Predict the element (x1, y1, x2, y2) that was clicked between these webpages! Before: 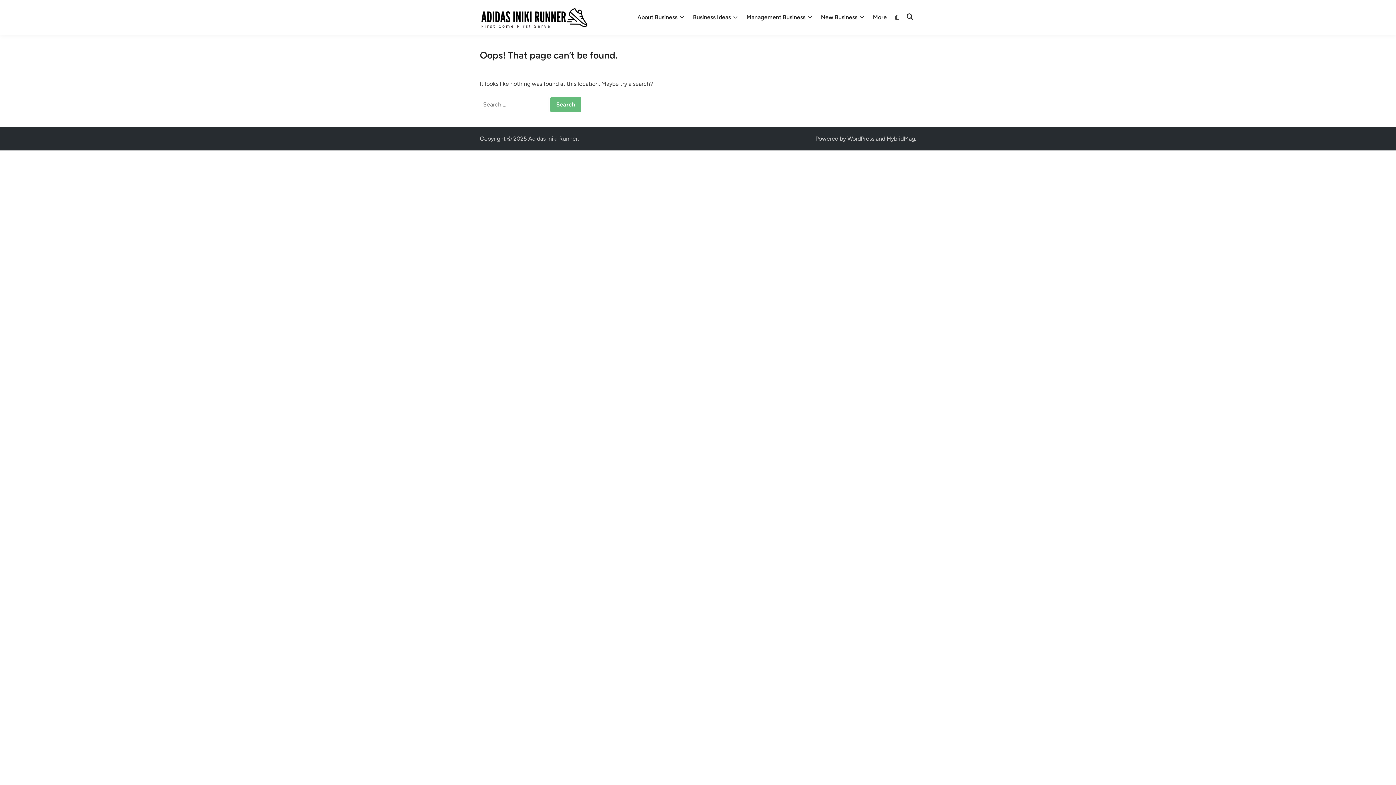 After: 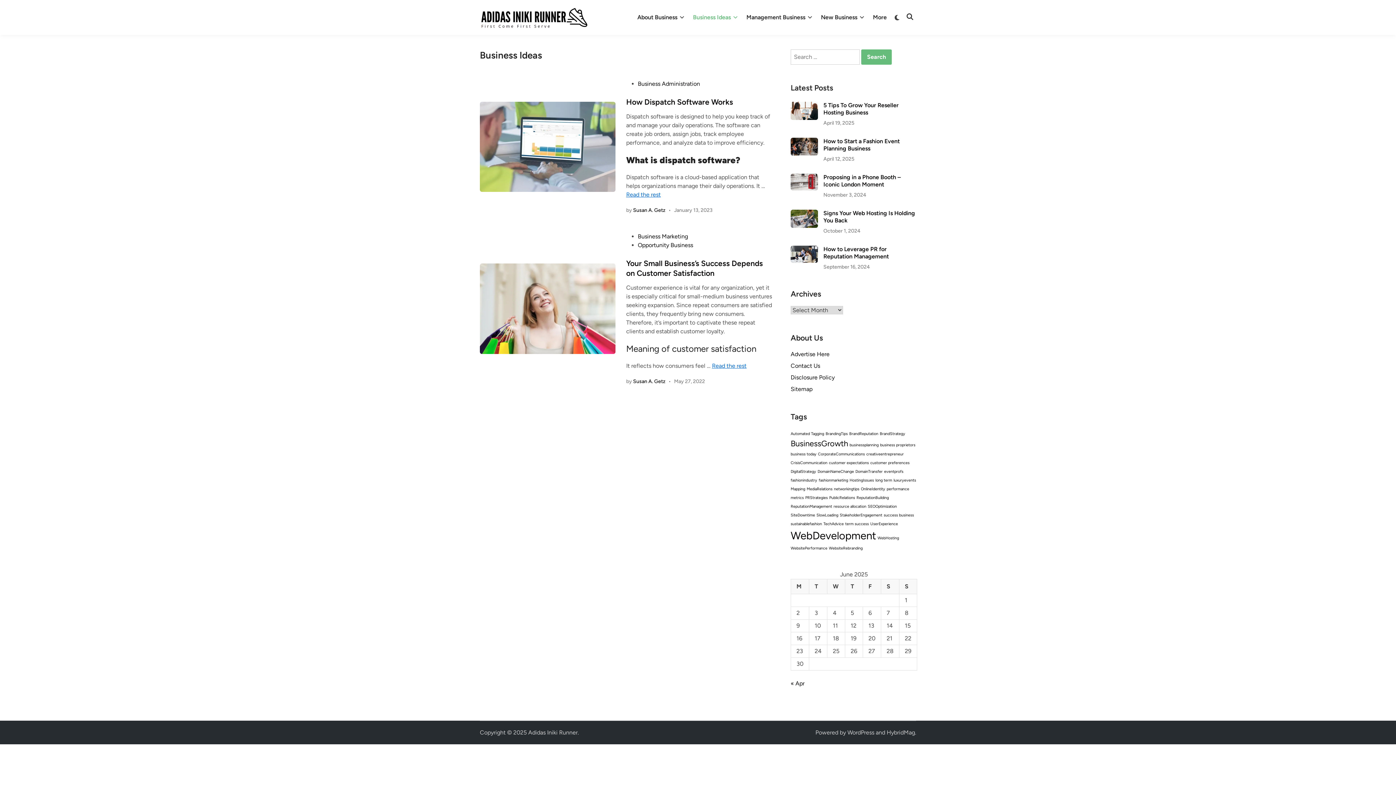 Action: label: Business Ideas bbox: (688, 8, 742, 26)